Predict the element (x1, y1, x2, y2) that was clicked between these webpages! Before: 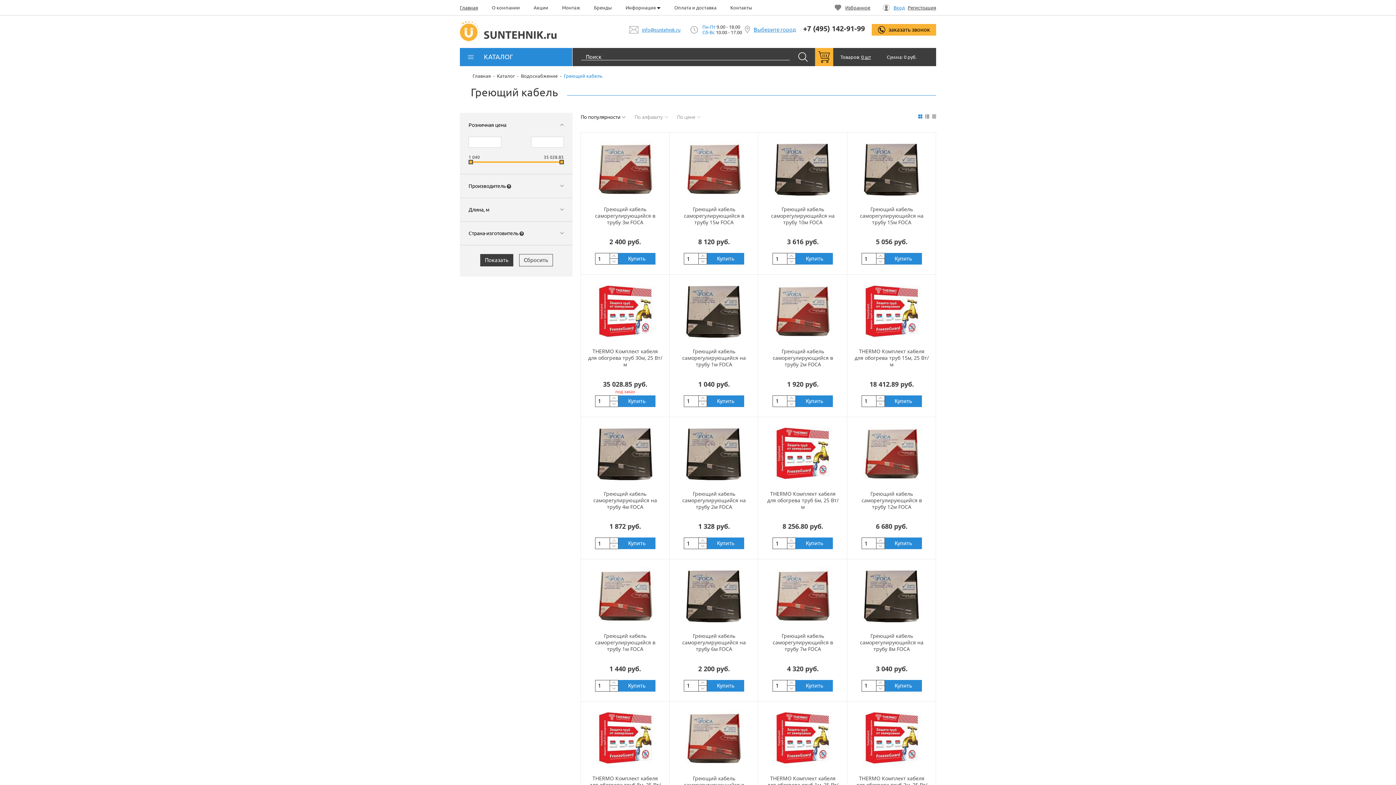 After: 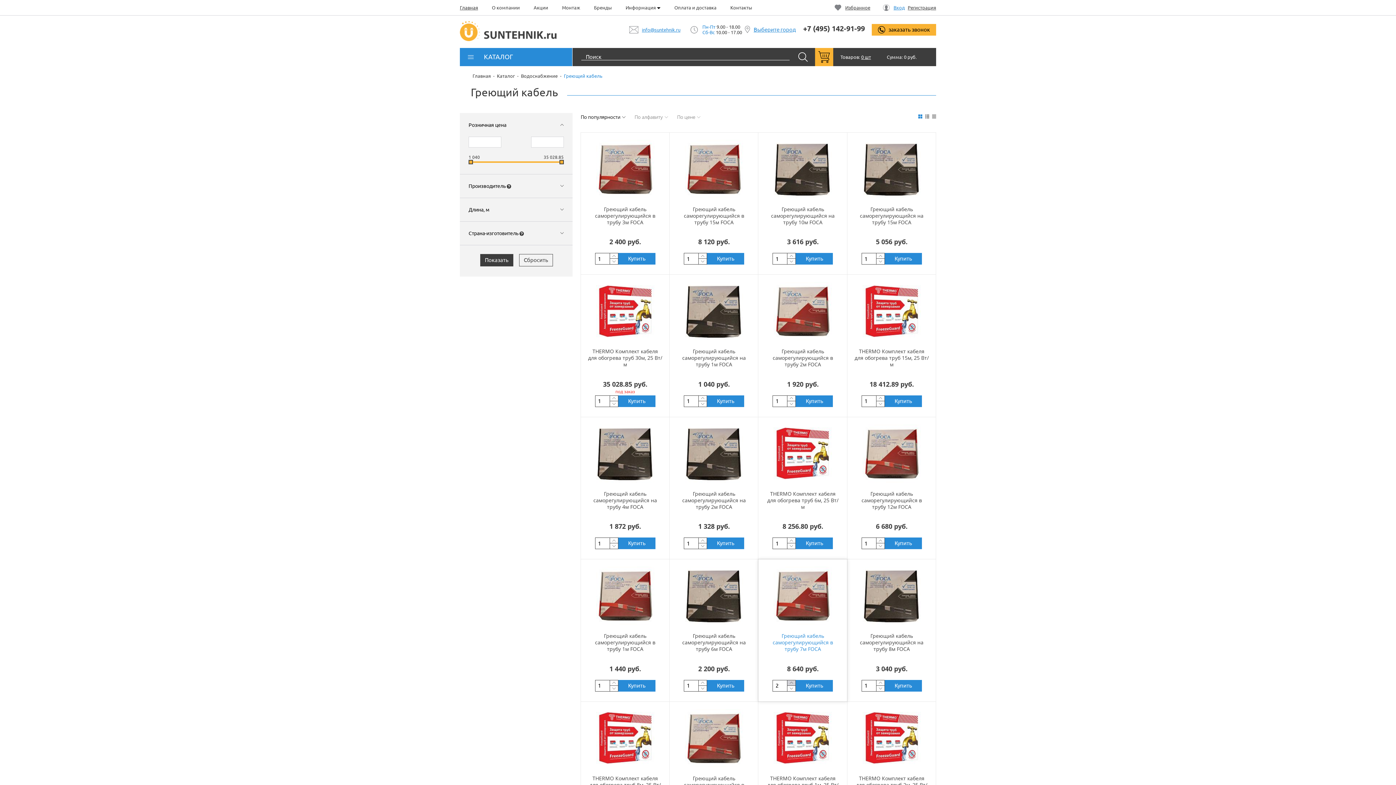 Action: bbox: (787, 680, 796, 686)